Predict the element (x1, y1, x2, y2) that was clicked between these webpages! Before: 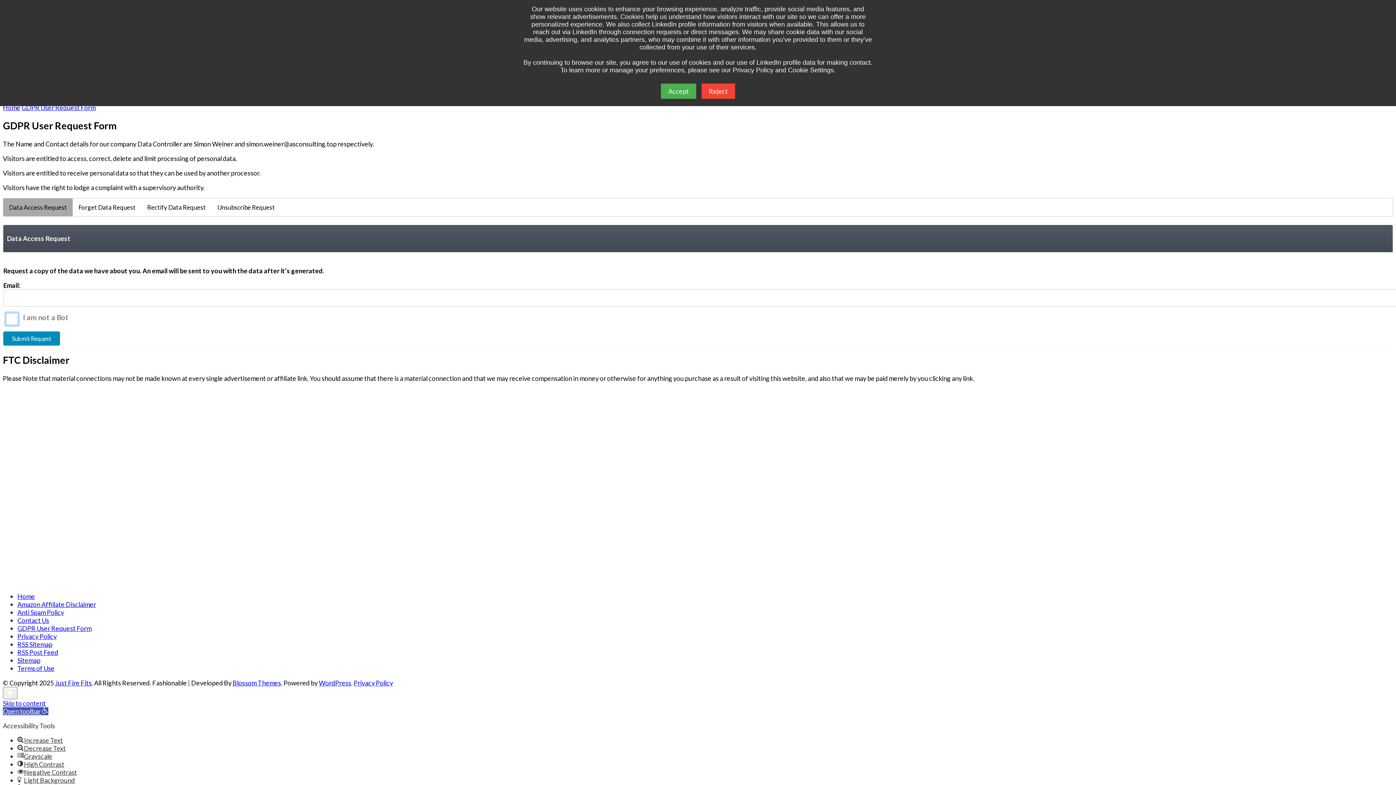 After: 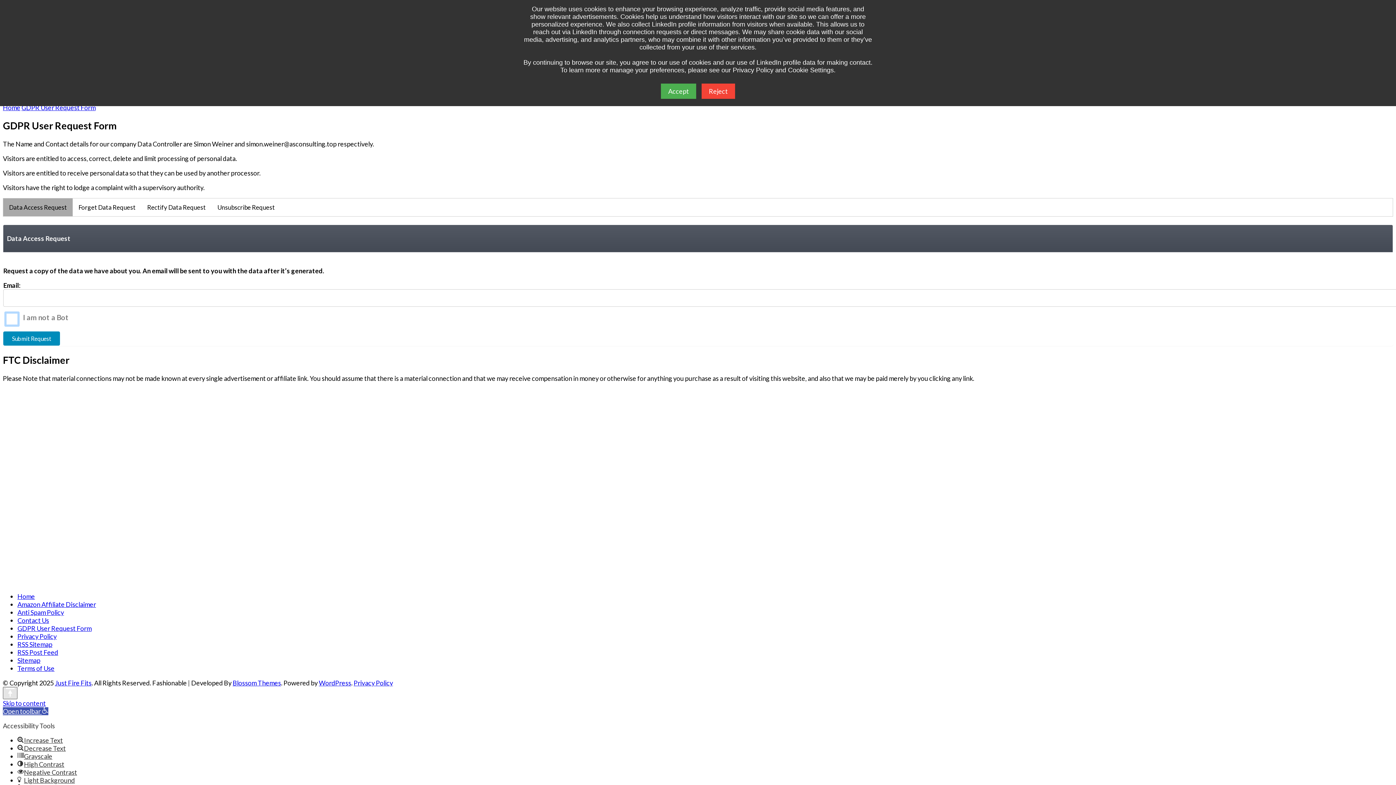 Action: bbox: (2, 687, 17, 699)